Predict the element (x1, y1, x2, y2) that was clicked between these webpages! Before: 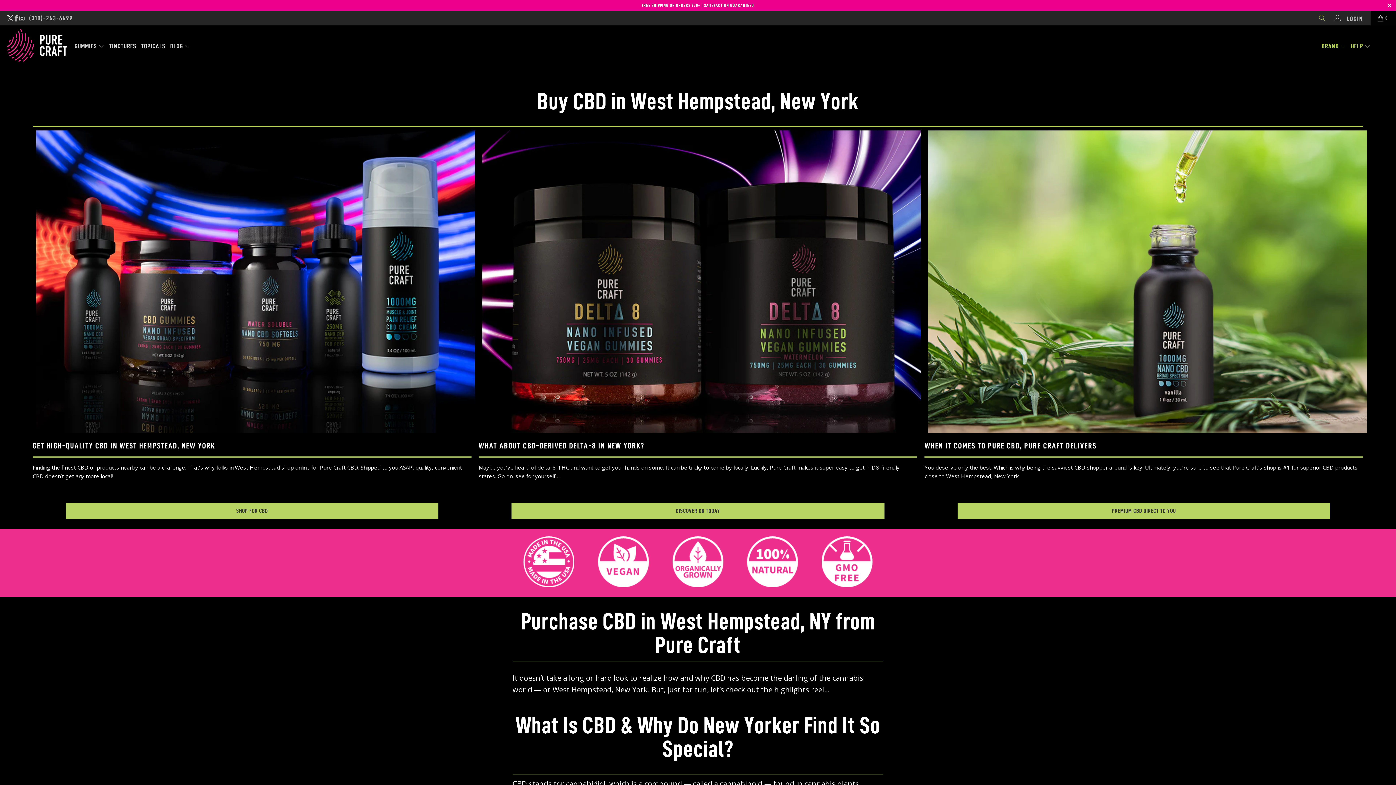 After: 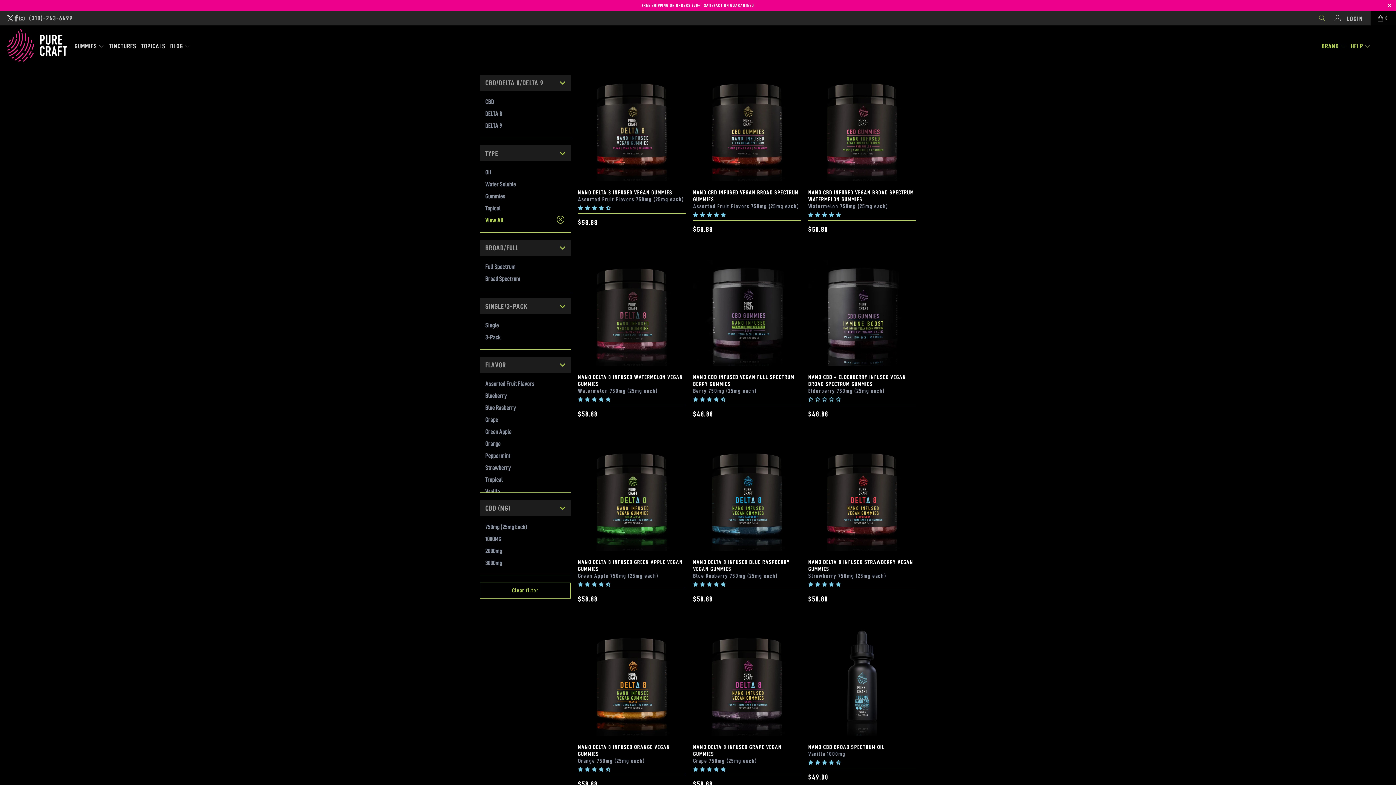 Action: bbox: (36, 426, 475, 435)